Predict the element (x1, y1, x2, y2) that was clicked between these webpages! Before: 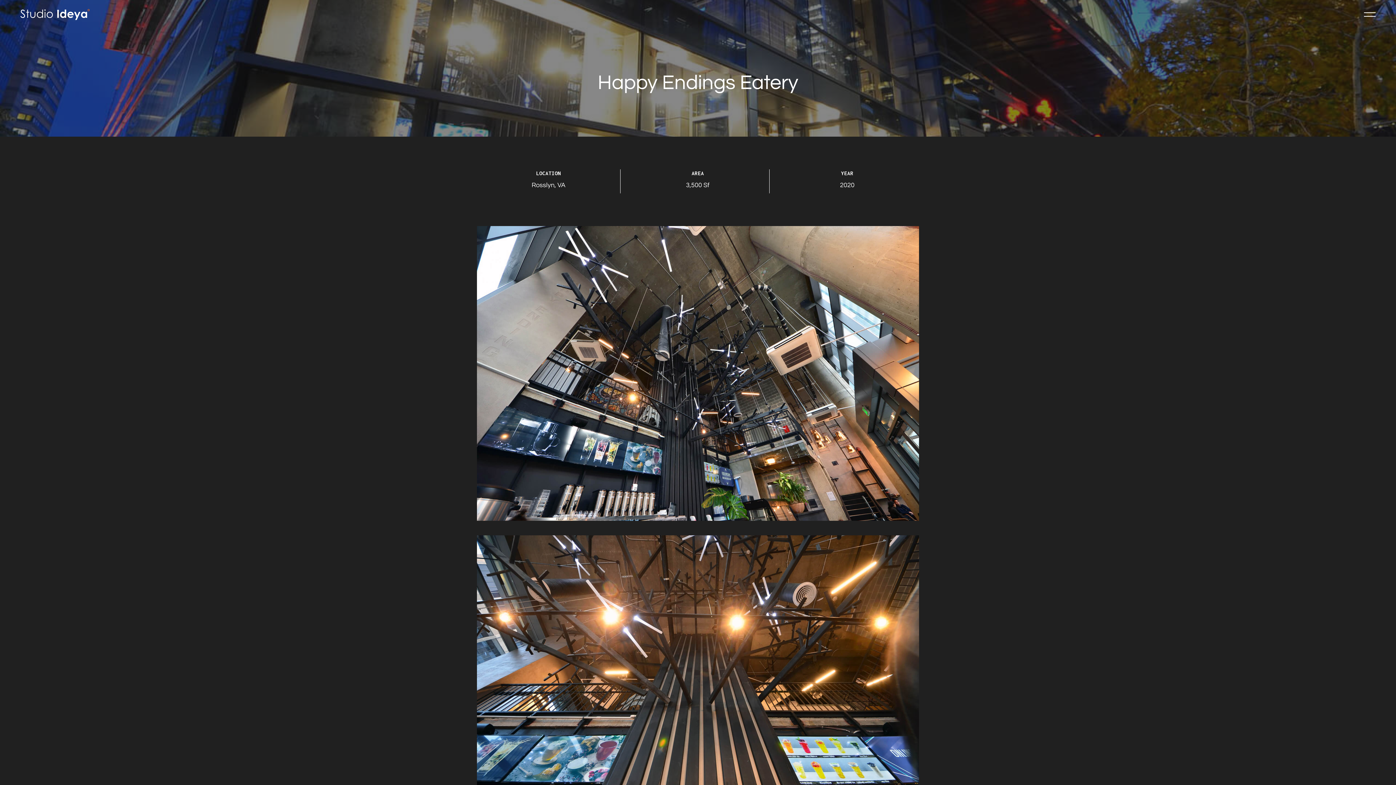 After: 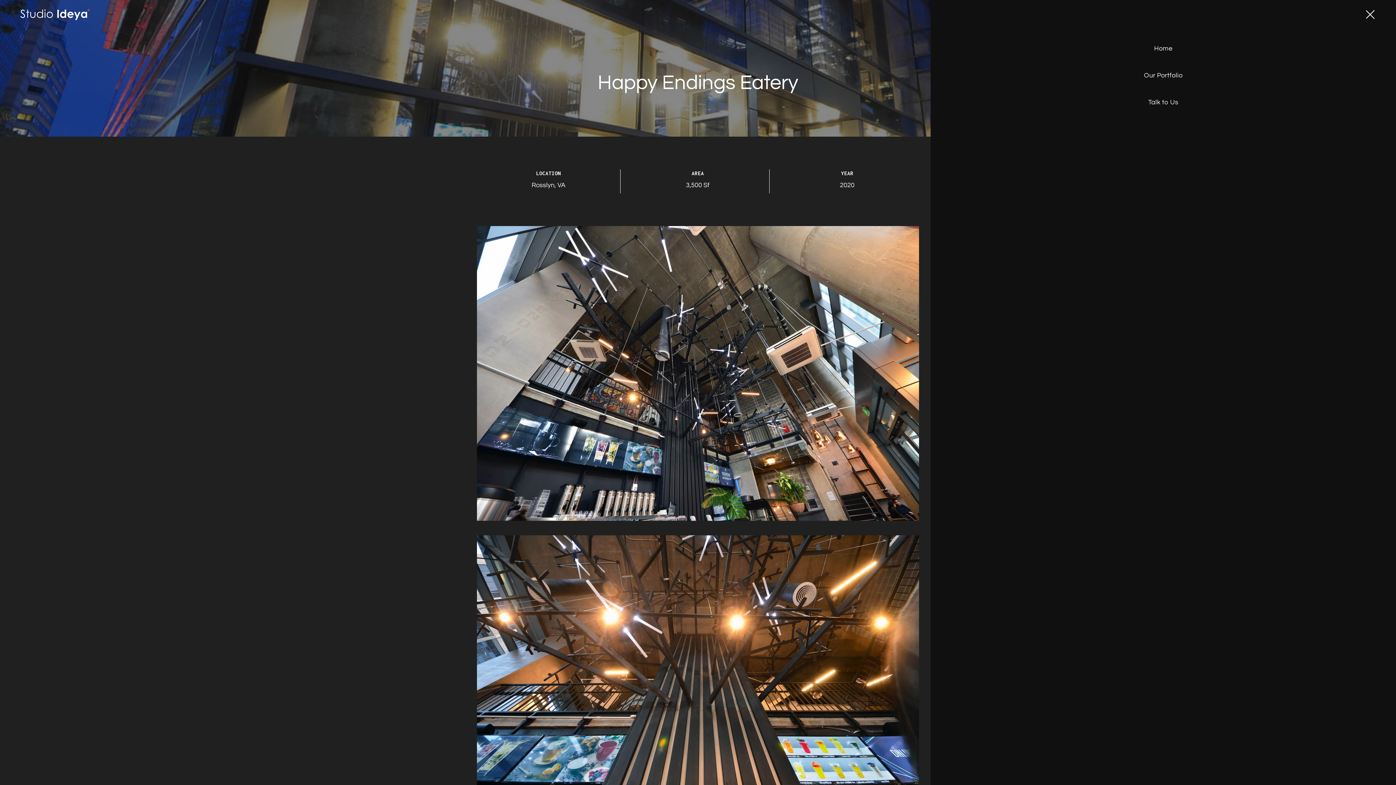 Action: bbox: (1364, 8, 1376, 20) label: menu